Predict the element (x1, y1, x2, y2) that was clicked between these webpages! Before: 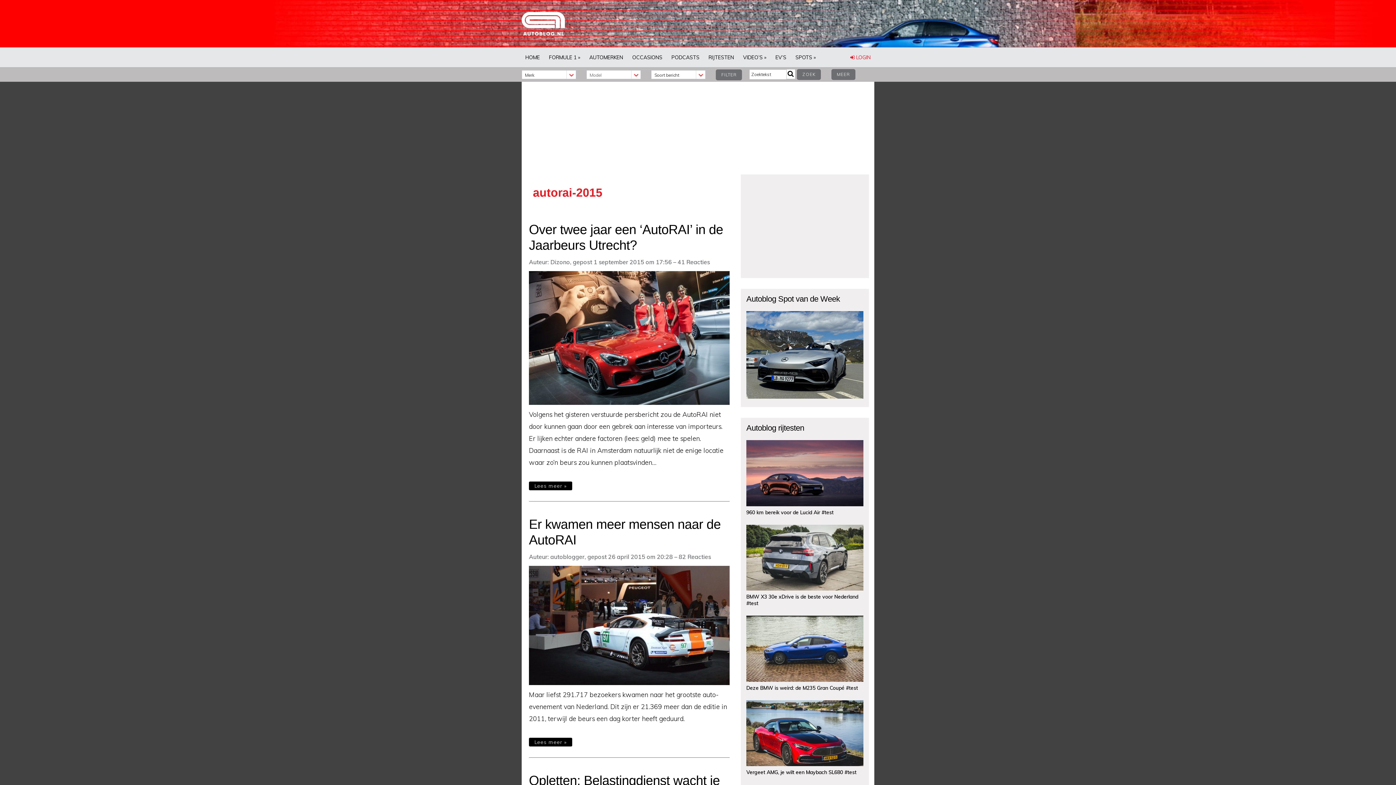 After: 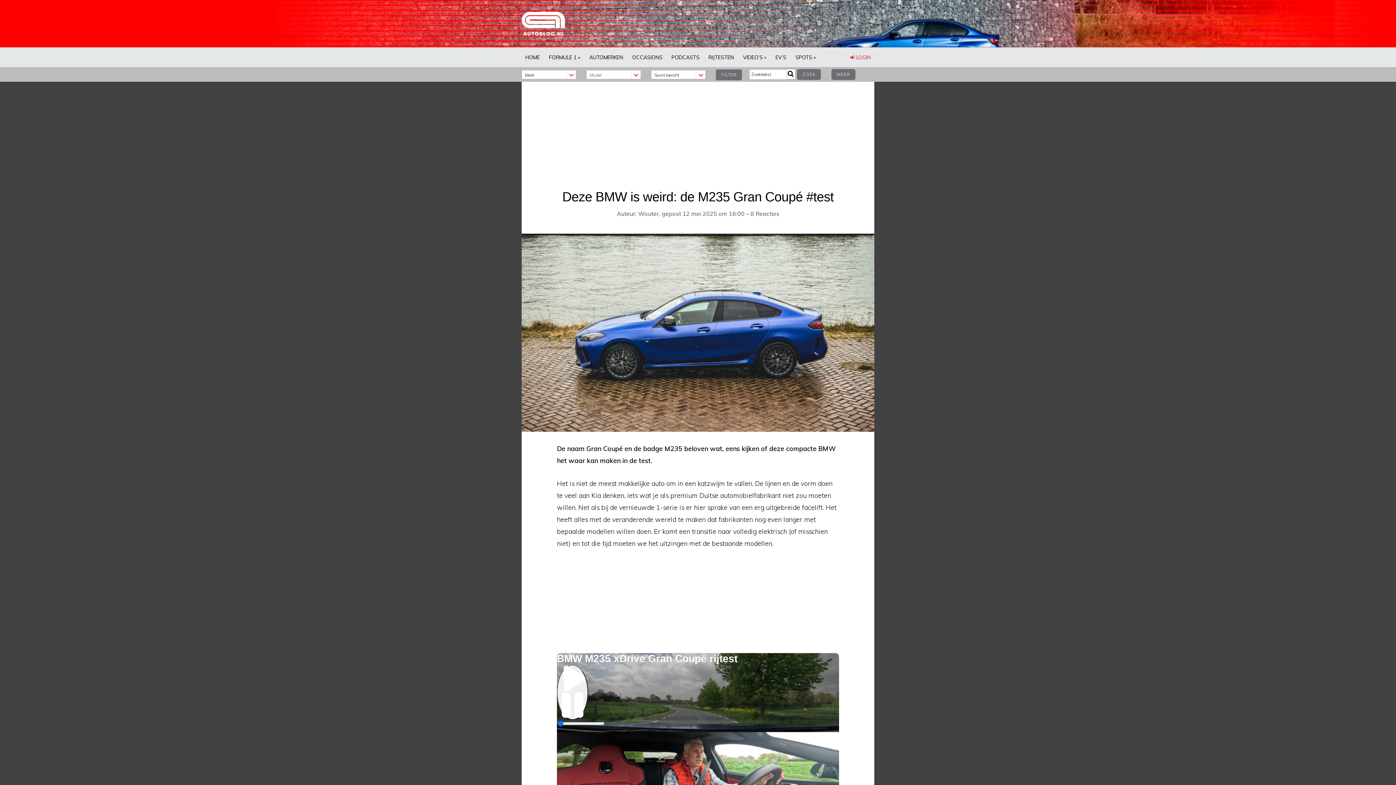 Action: bbox: (746, 616, 863, 685)